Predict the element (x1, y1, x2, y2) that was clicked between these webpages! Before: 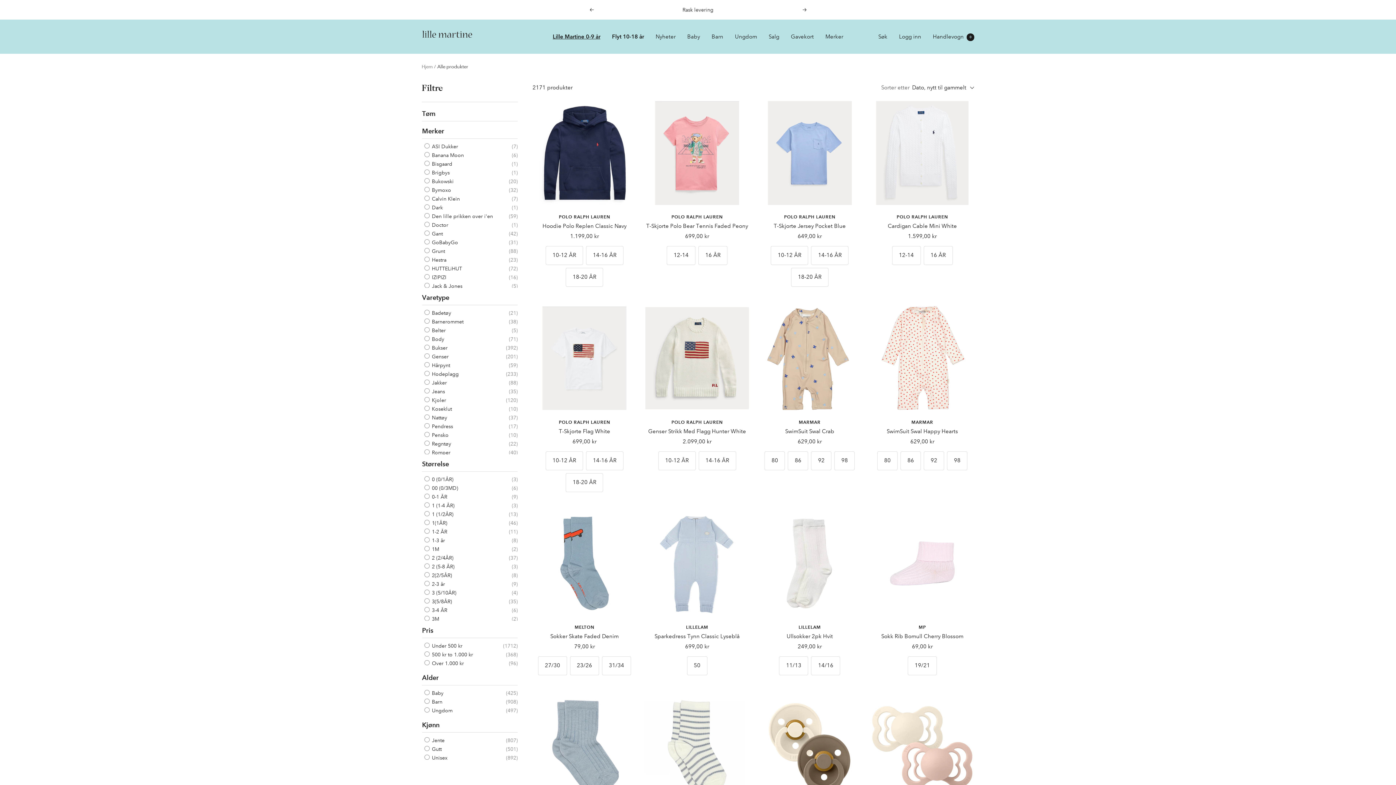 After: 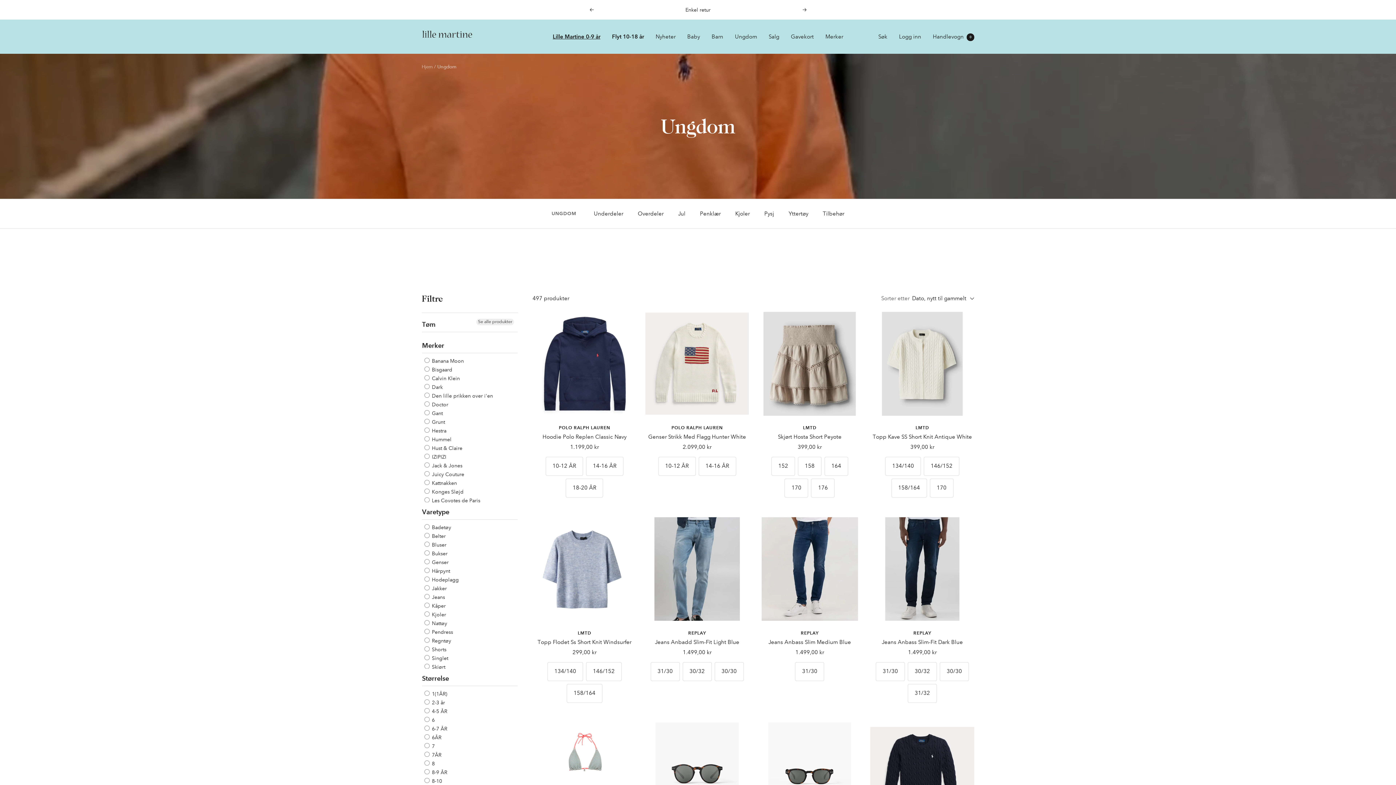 Action: bbox: (735, 32, 757, 41) label: Ungdom